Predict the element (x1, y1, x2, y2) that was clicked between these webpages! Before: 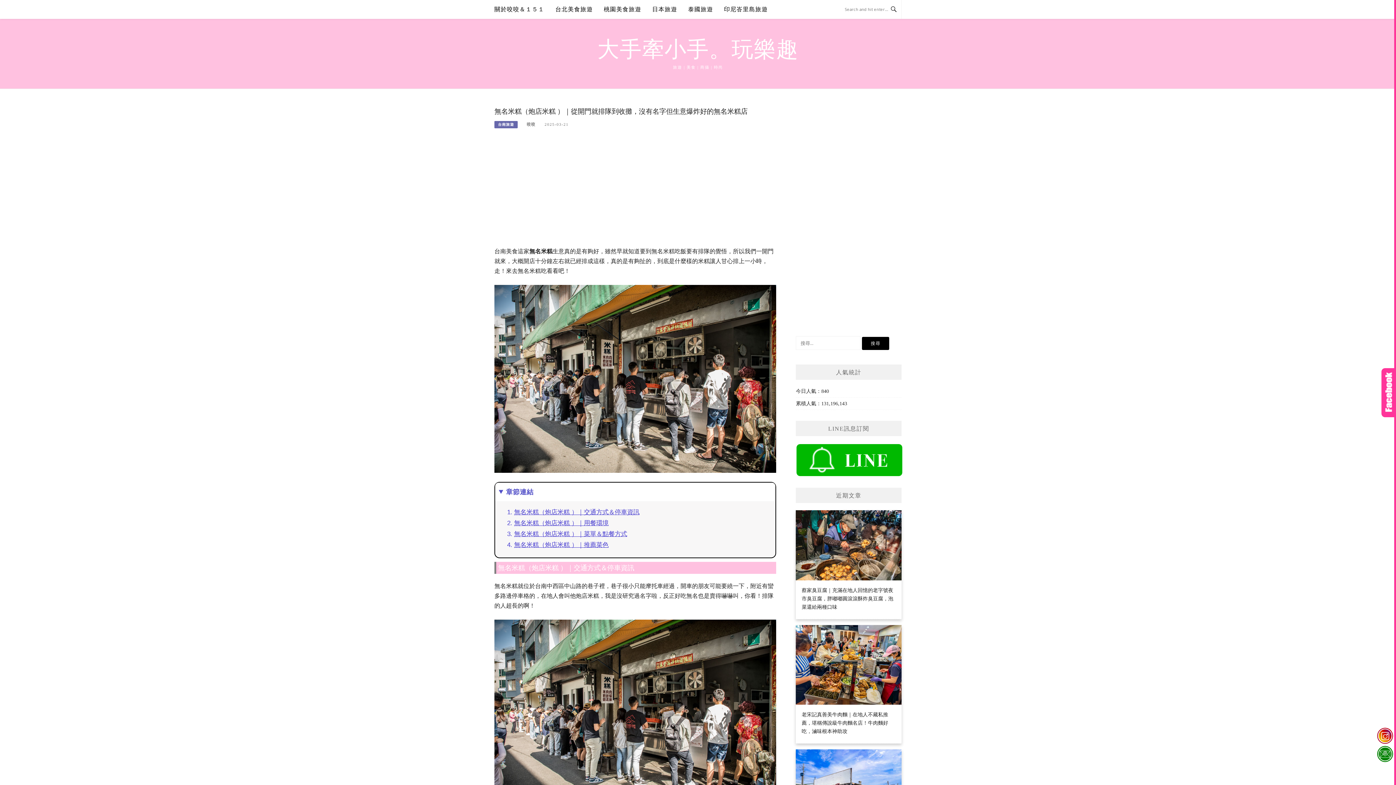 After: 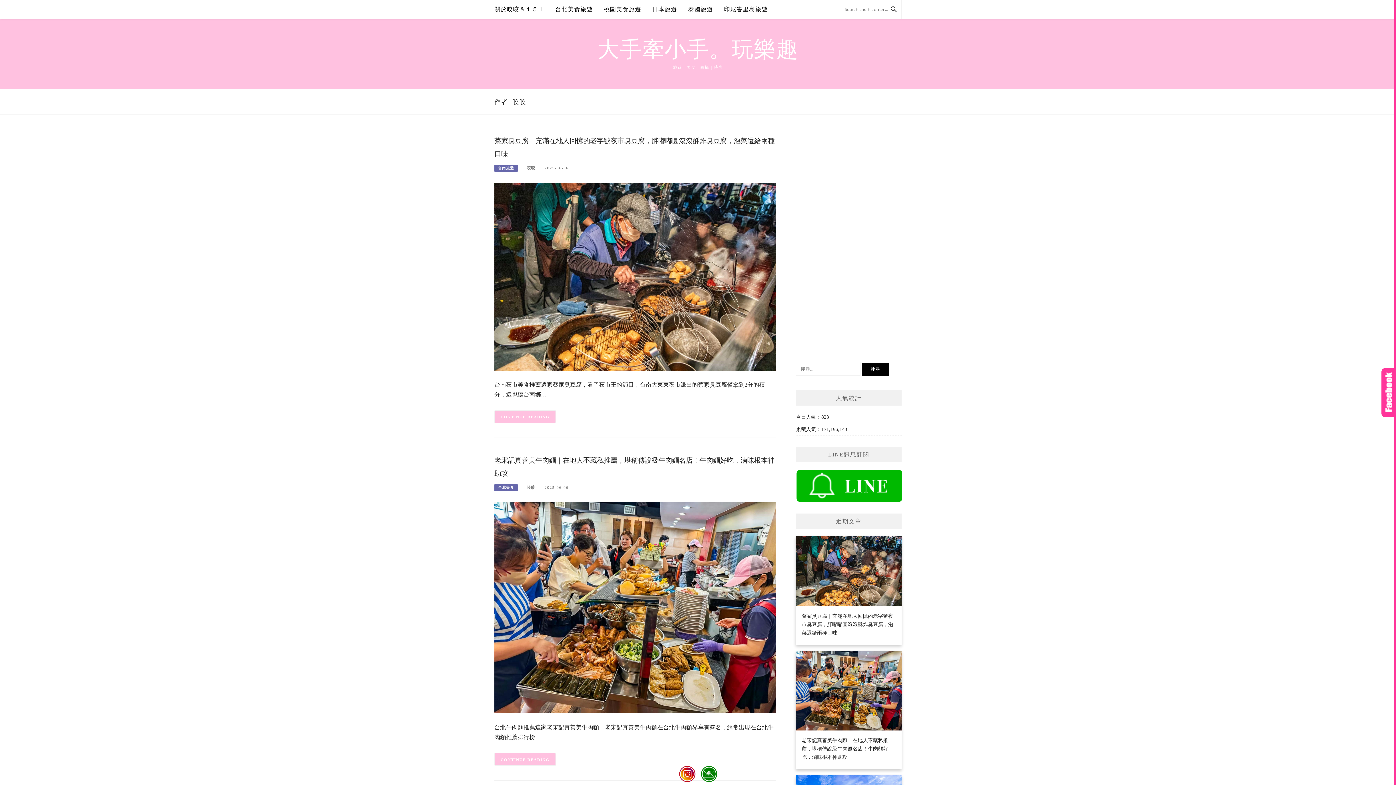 Action: label: 咬咬 bbox: (526, 122, 535, 126)